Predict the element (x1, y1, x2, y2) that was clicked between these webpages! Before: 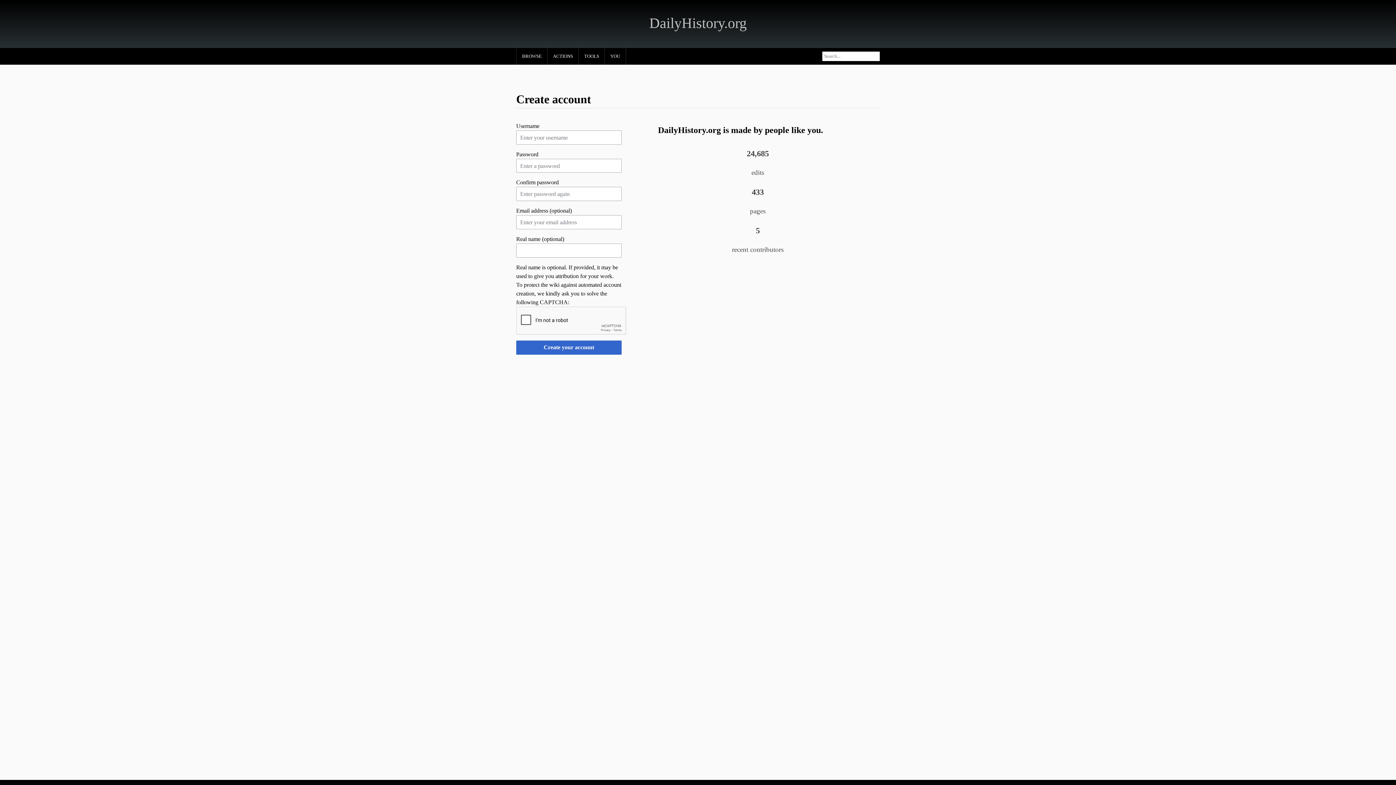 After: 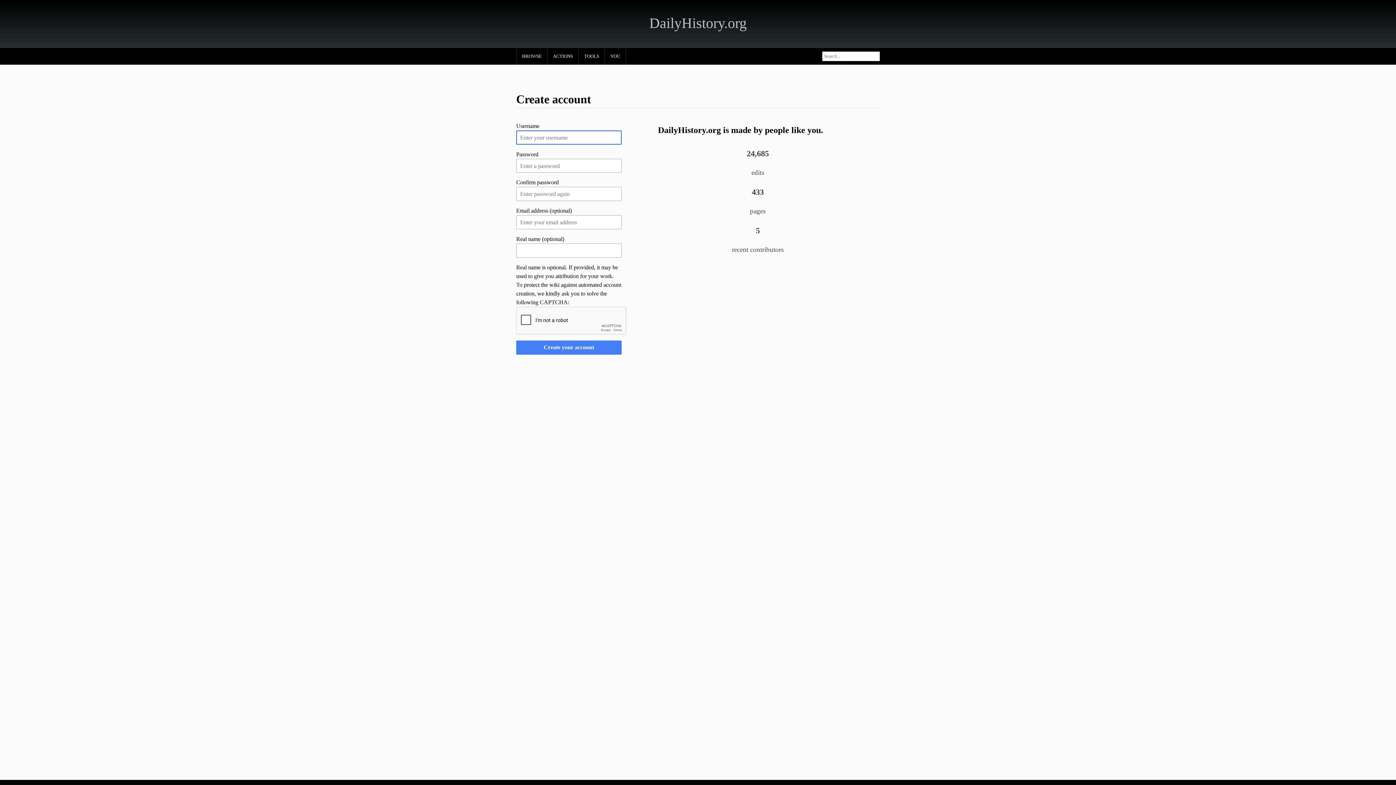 Action: bbox: (516, 340, 621, 354) label: Create your account